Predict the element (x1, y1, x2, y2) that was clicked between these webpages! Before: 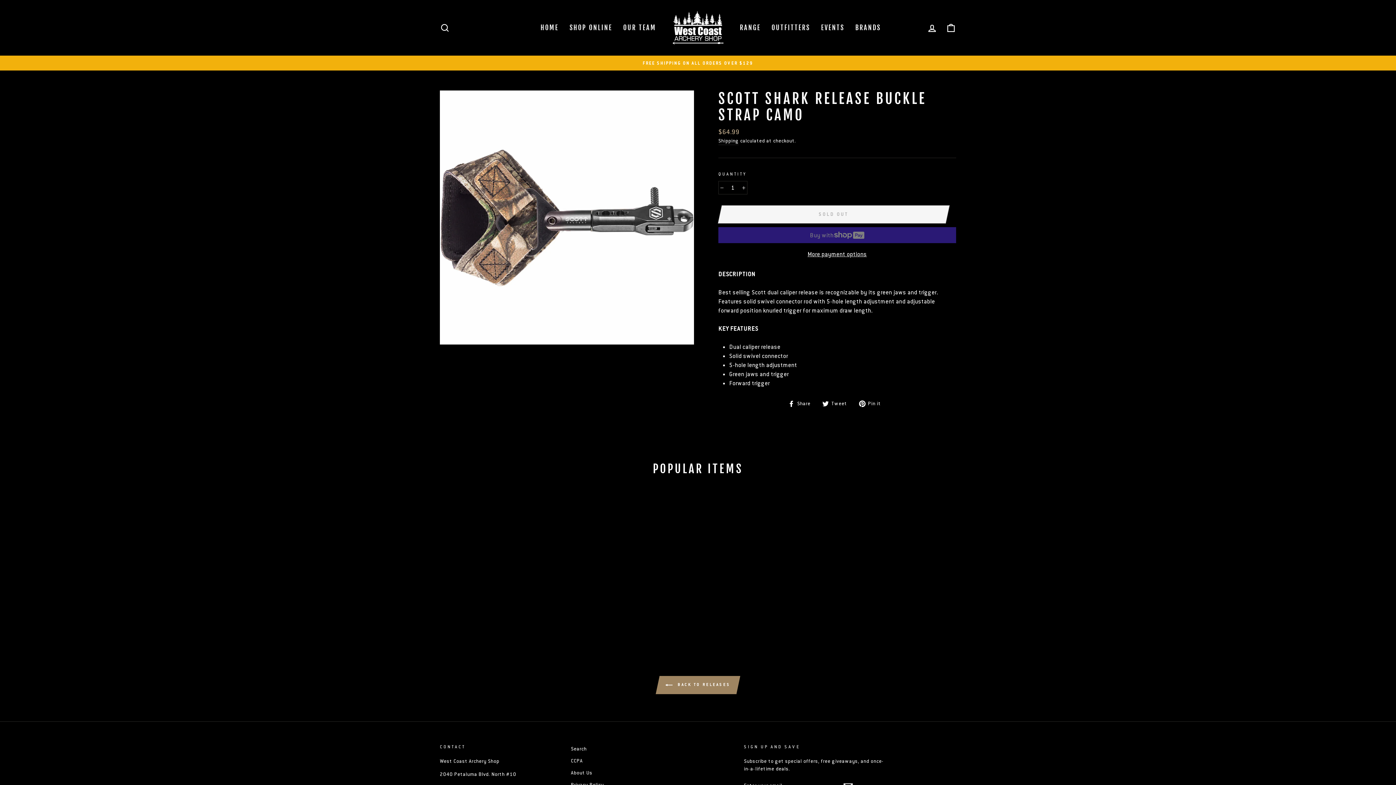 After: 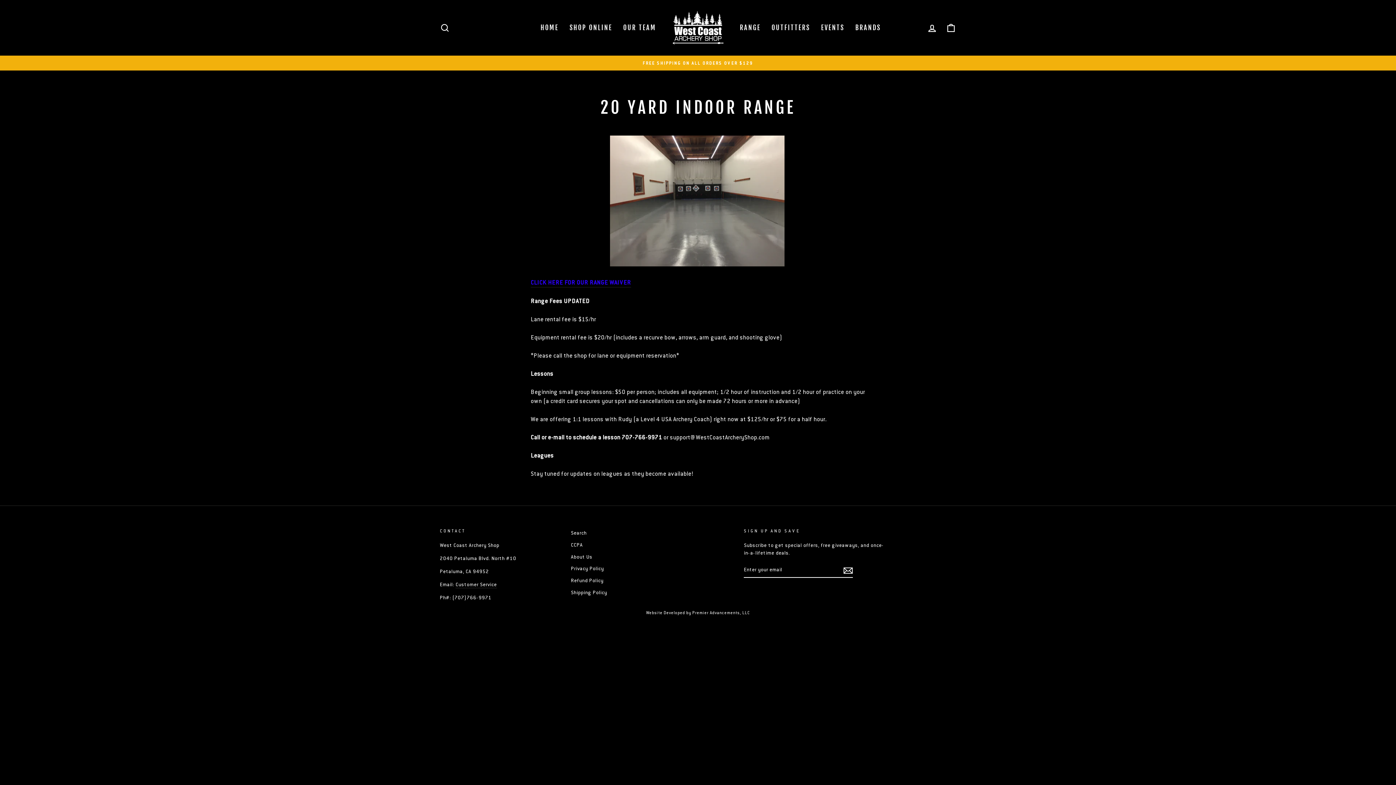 Action: bbox: (734, 21, 766, 34) label: RANGE